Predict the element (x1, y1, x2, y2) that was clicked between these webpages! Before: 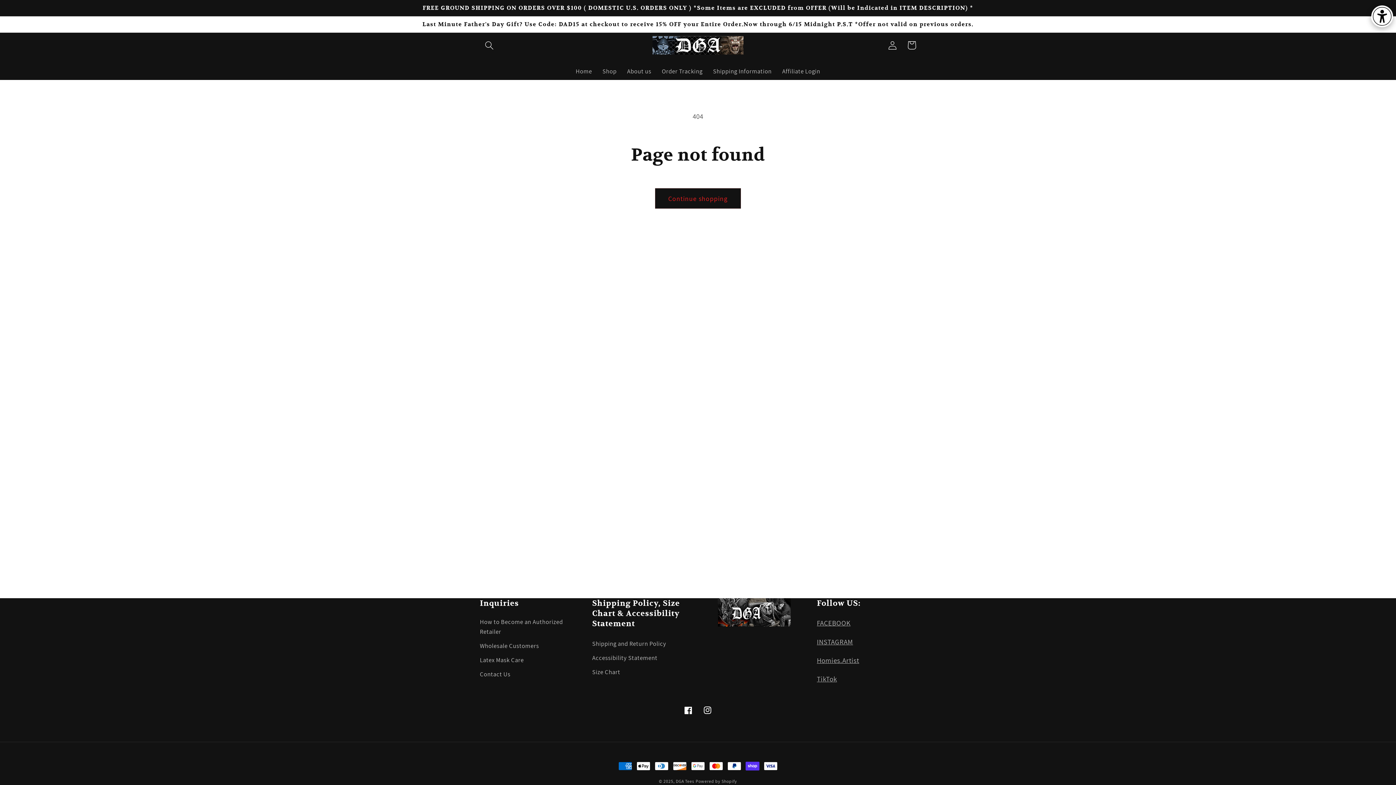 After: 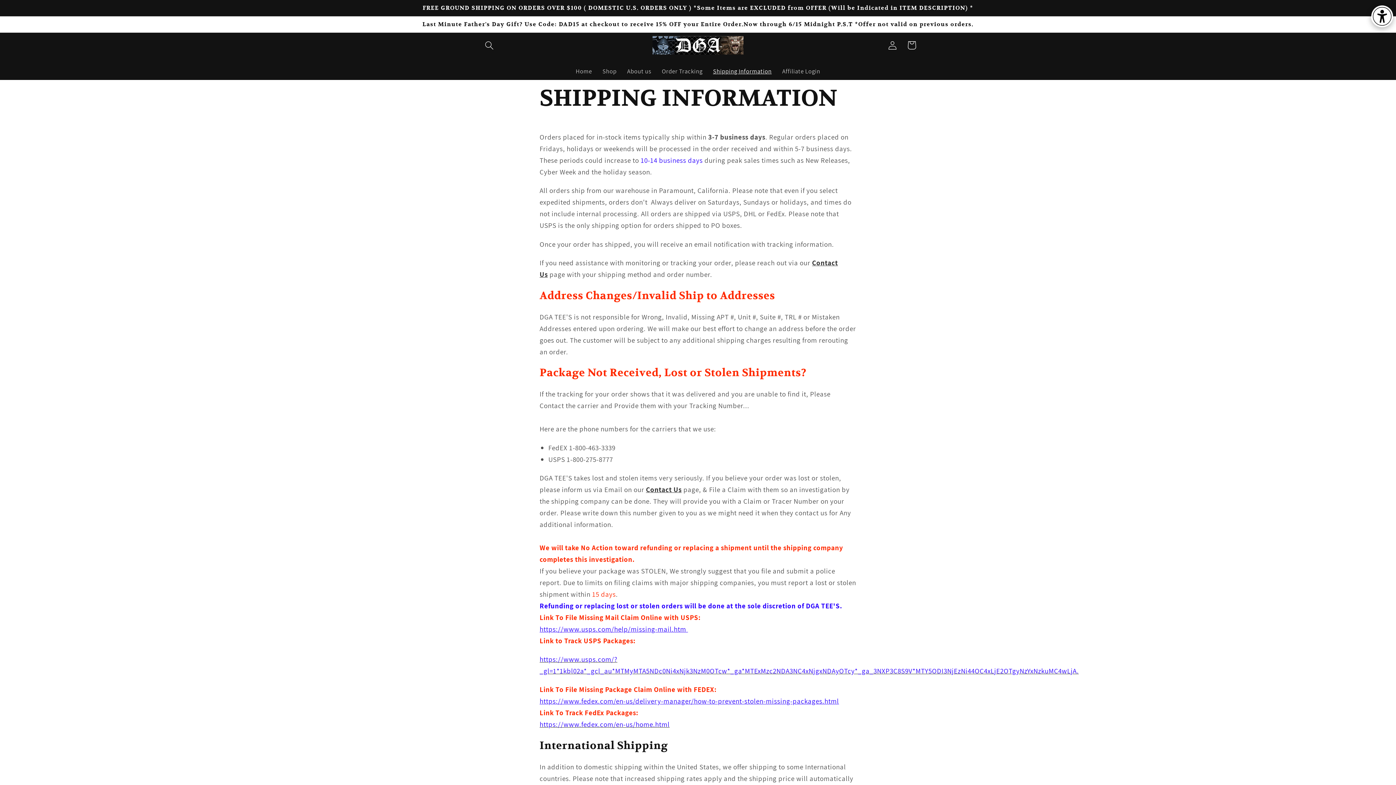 Action: label: Shipping Information bbox: (707, 62, 777, 80)